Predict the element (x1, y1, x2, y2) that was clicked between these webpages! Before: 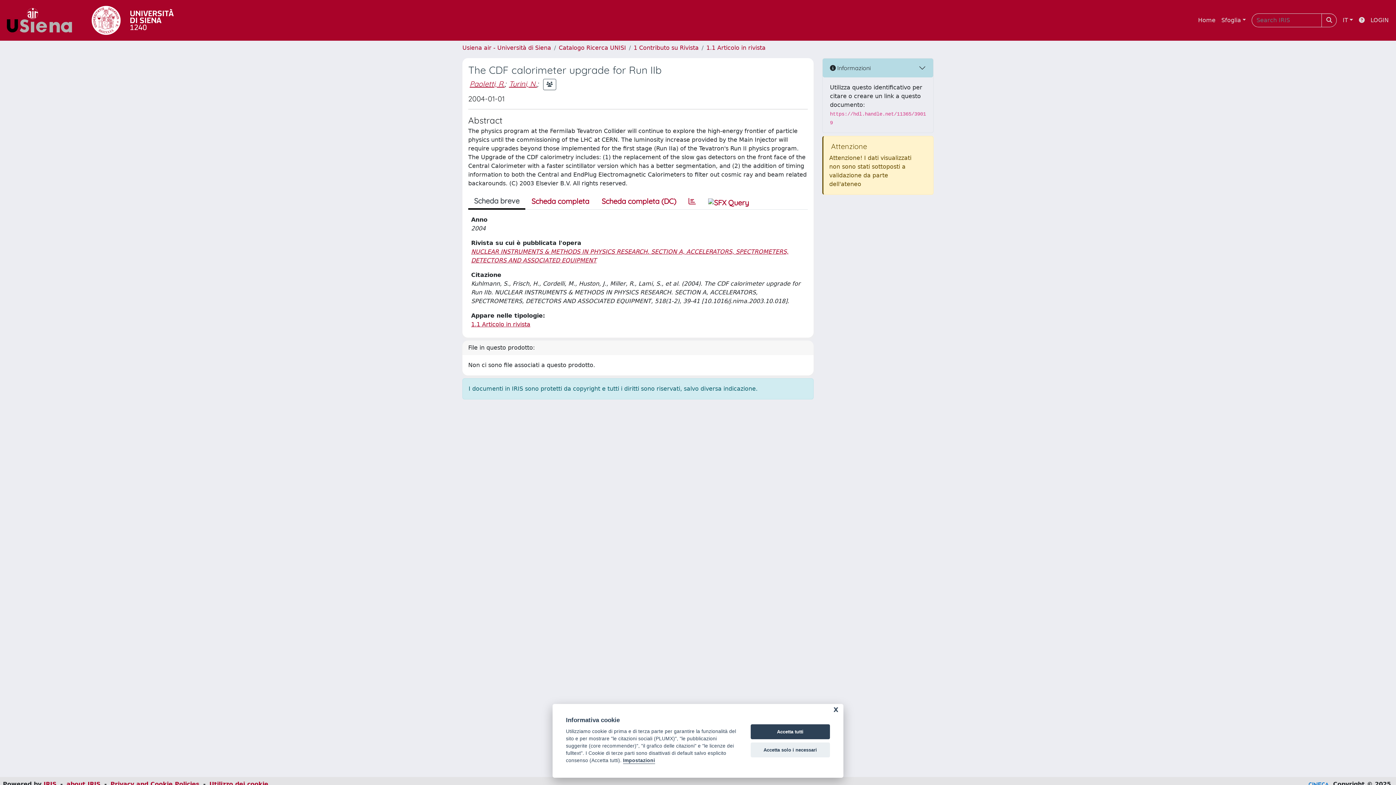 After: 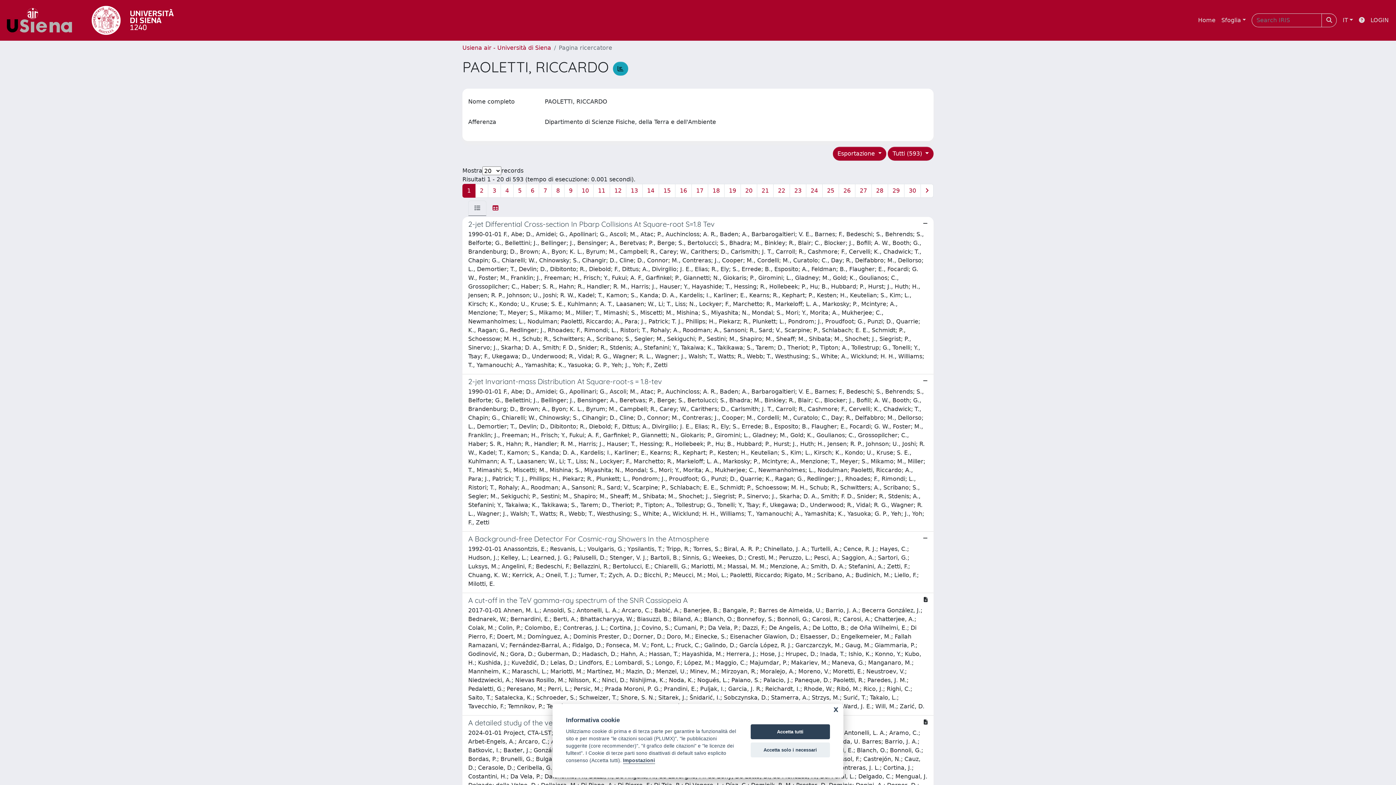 Action: label: Paoletti, R. bbox: (469, 79, 504, 88)